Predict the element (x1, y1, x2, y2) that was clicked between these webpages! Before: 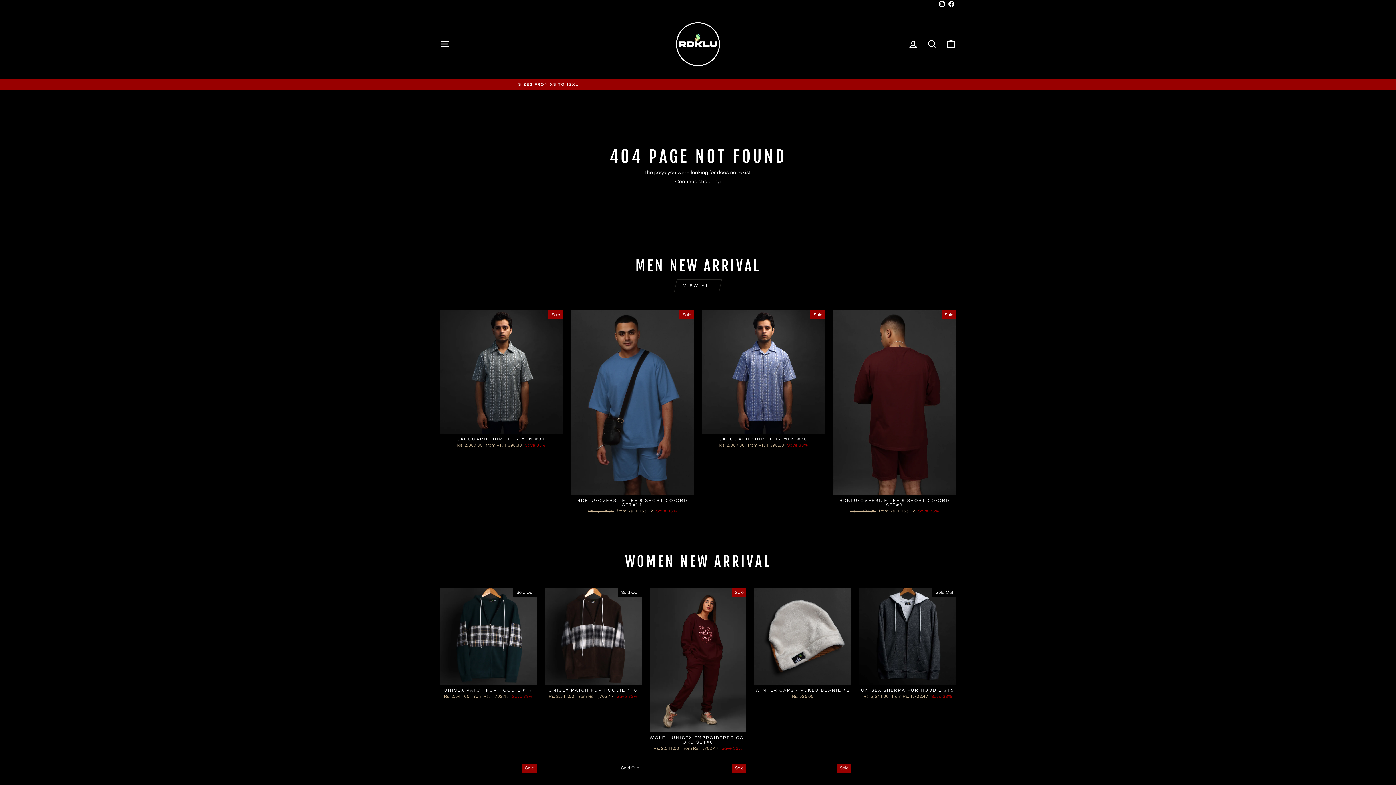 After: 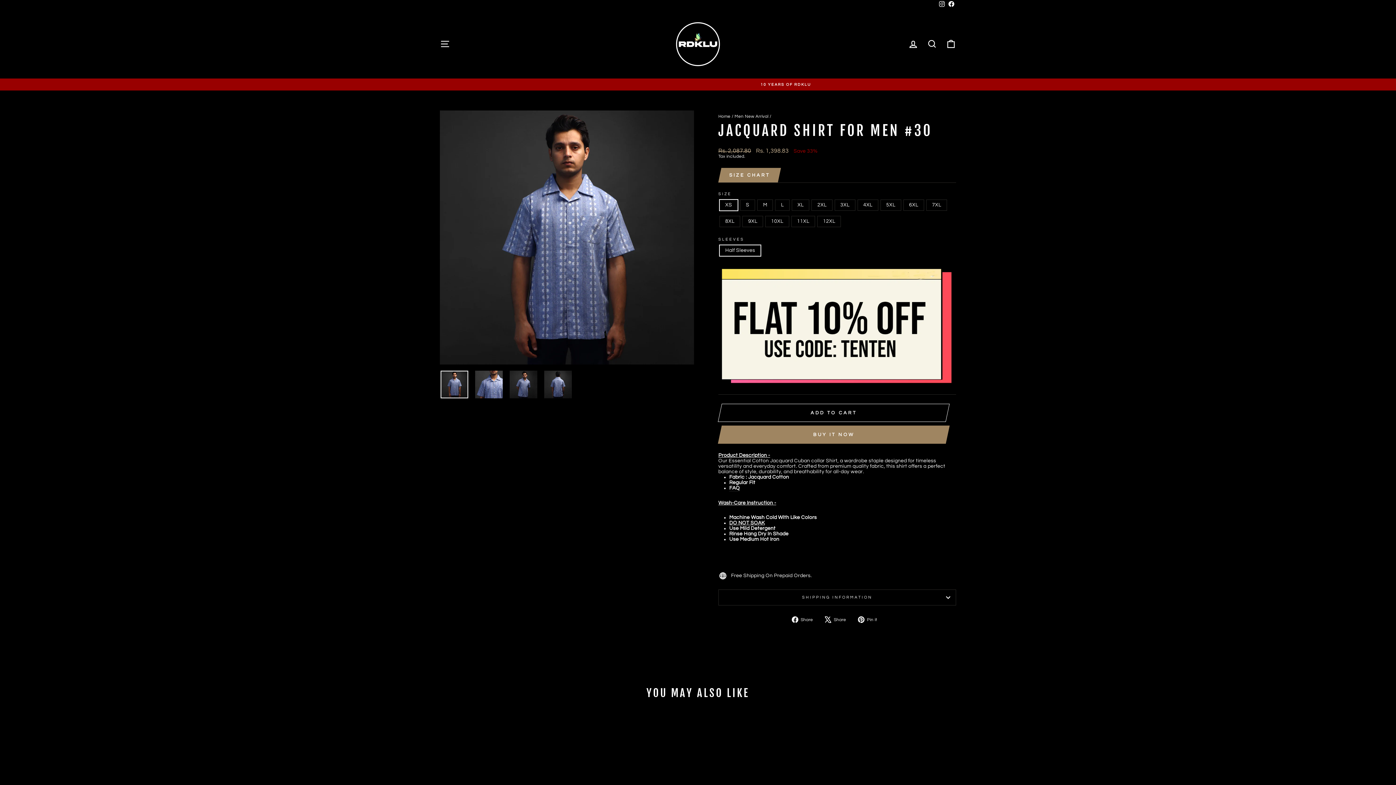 Action: label: JACQUARD SHIRT FOR MEN #30
Regular price
Rs. 2,087.80 
Sale price
from Rs. 1,398.83 Save 33% bbox: (702, 433, 825, 449)